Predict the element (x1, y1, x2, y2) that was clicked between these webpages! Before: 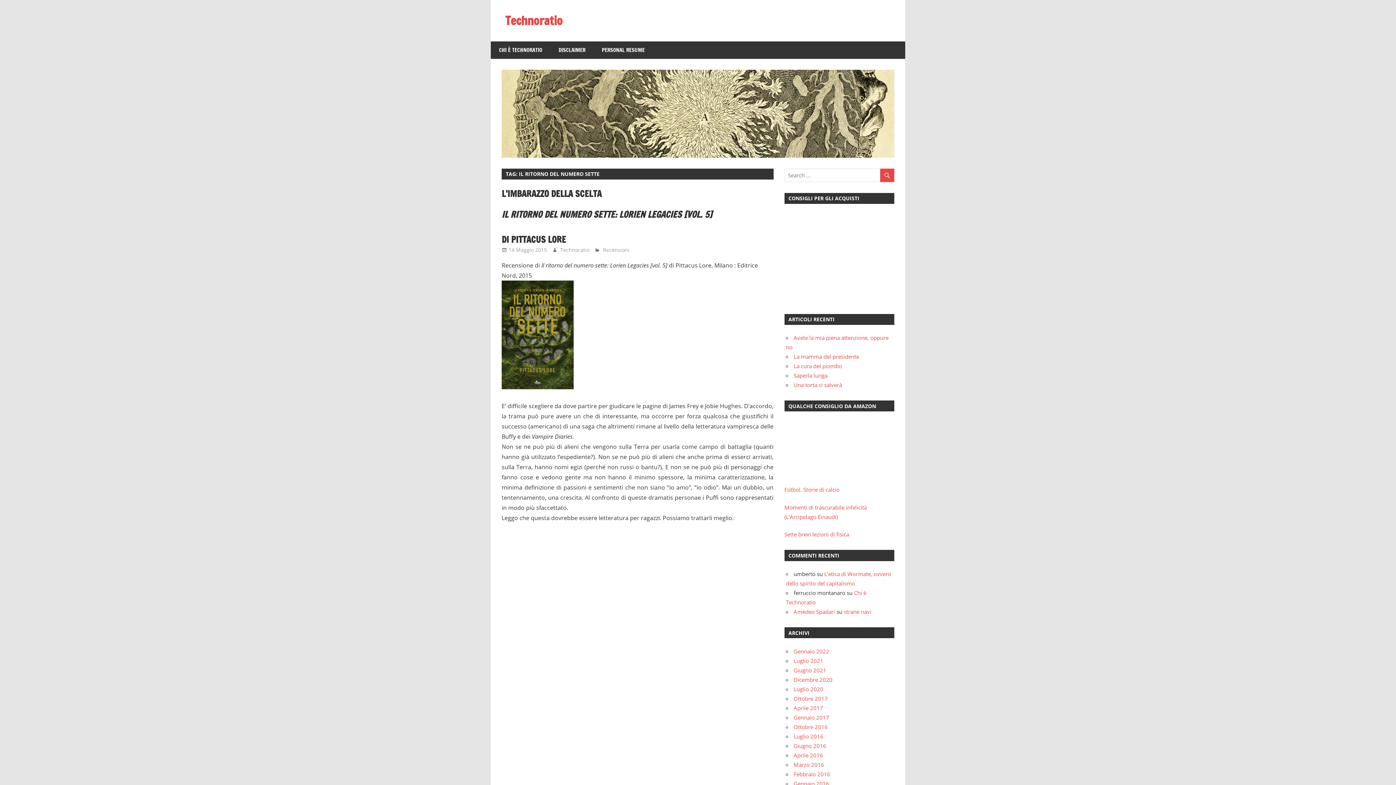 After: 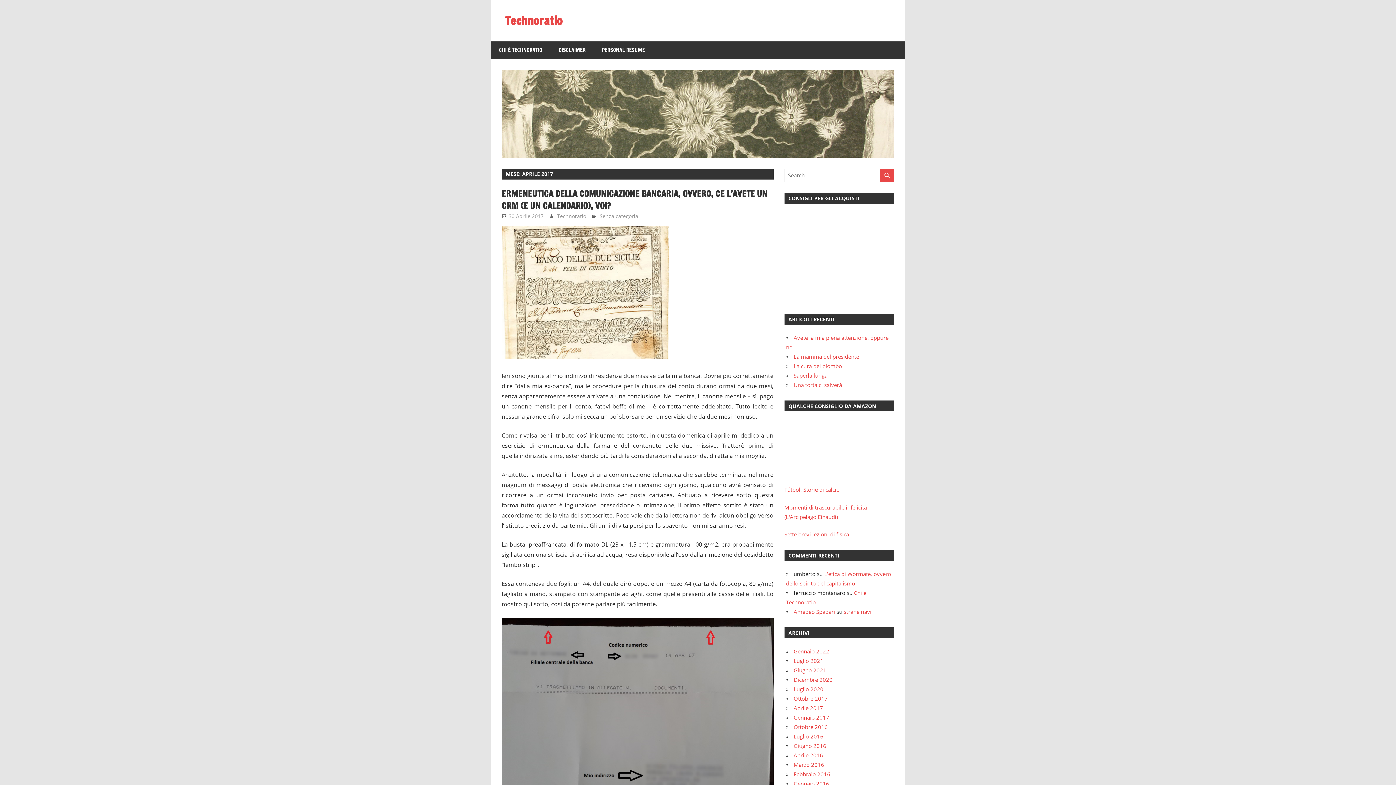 Action: bbox: (793, 704, 823, 711) label: Aprile 2017